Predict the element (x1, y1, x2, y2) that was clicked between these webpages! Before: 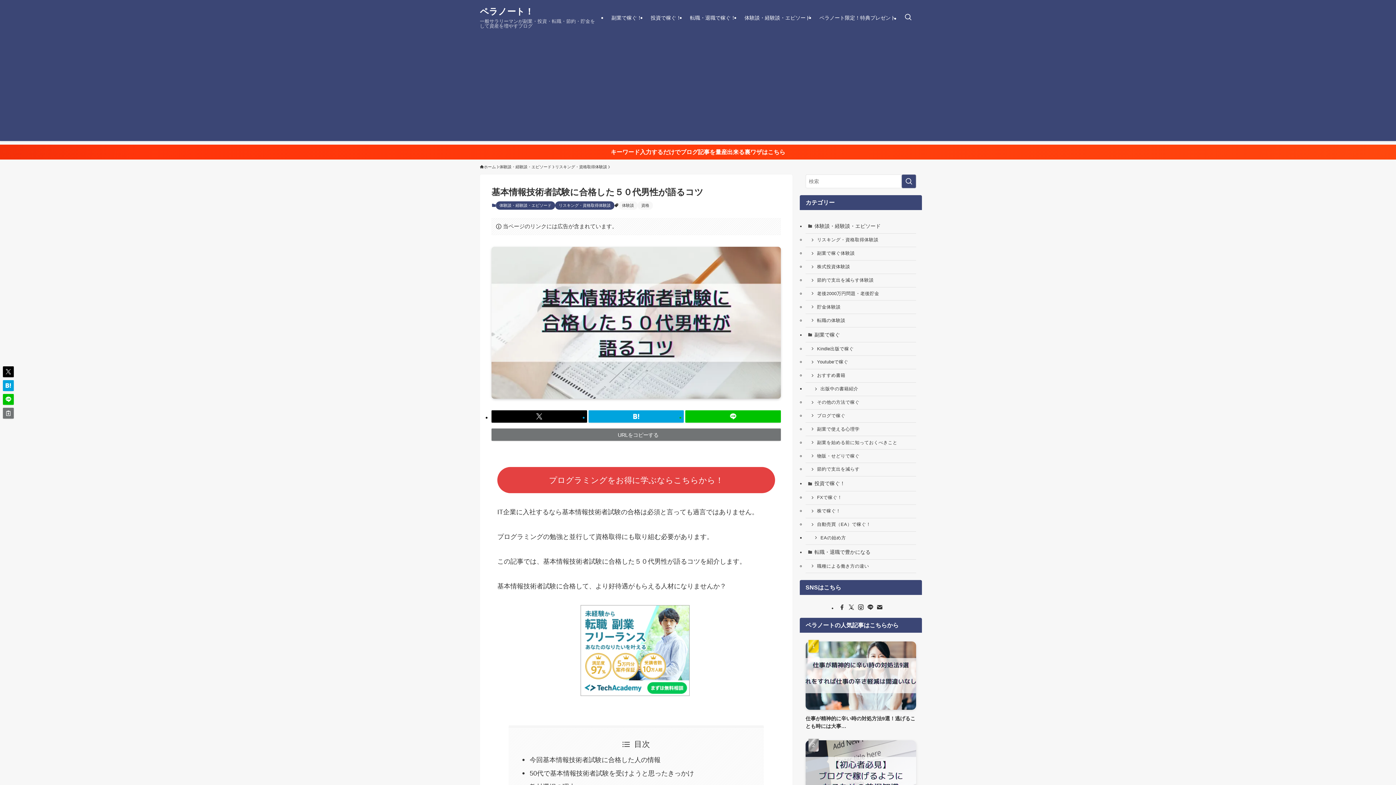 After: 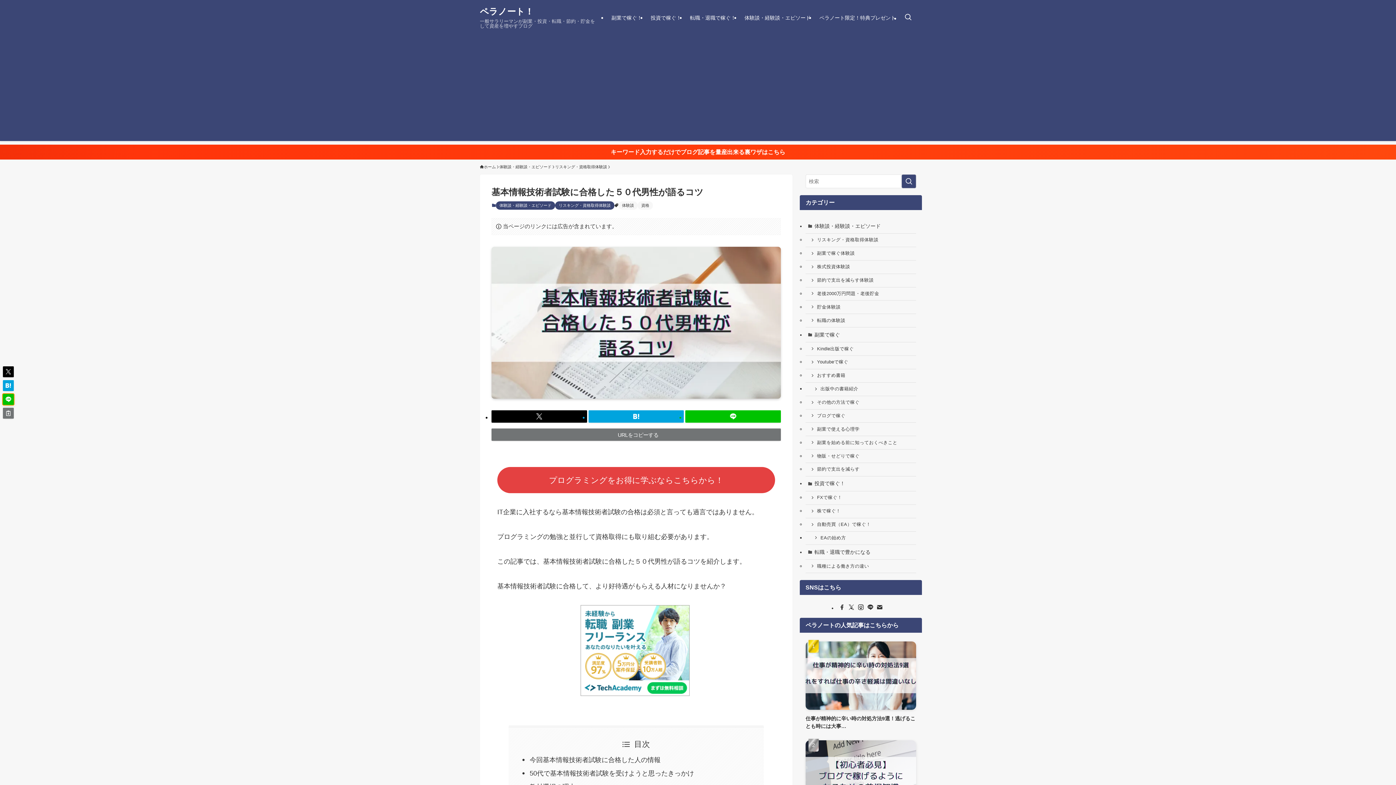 Action: bbox: (2, 394, 13, 405)